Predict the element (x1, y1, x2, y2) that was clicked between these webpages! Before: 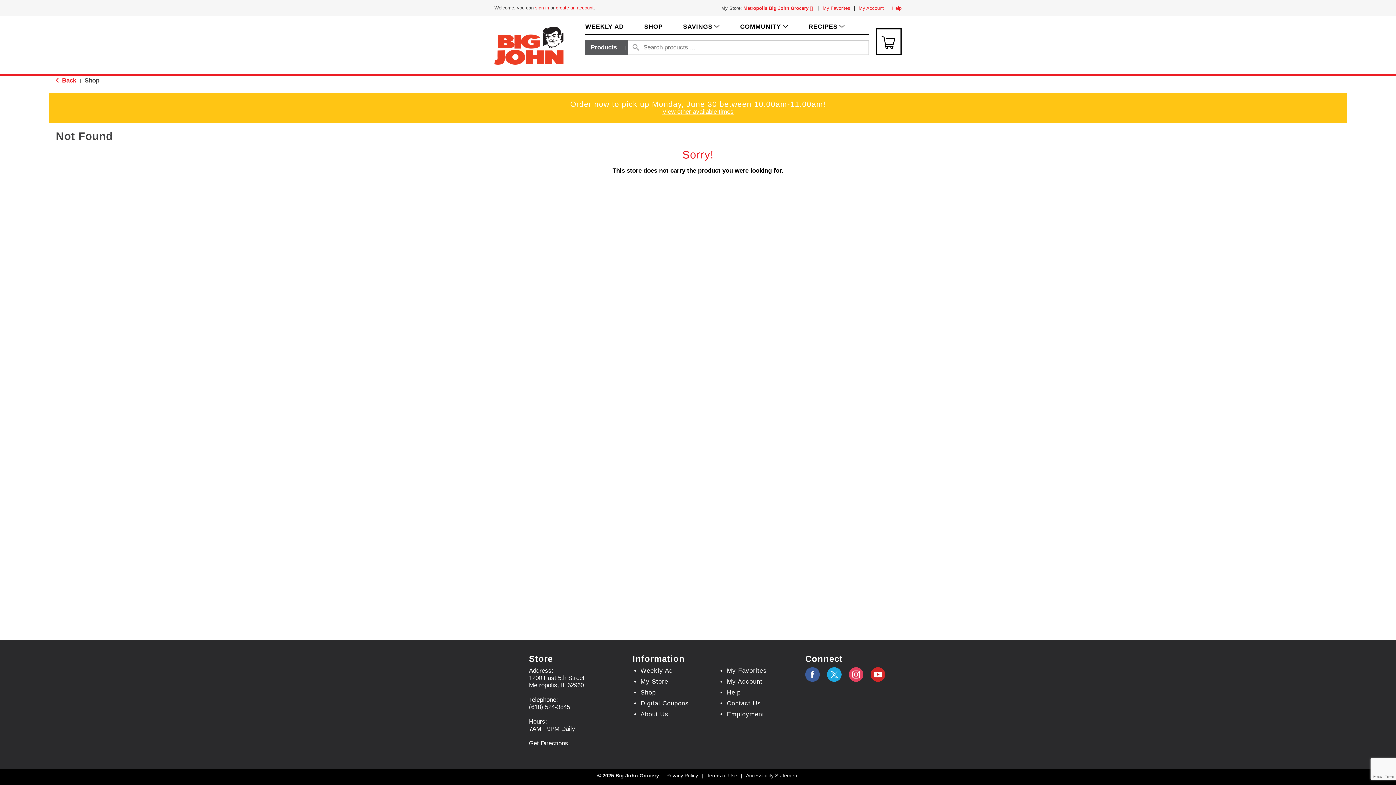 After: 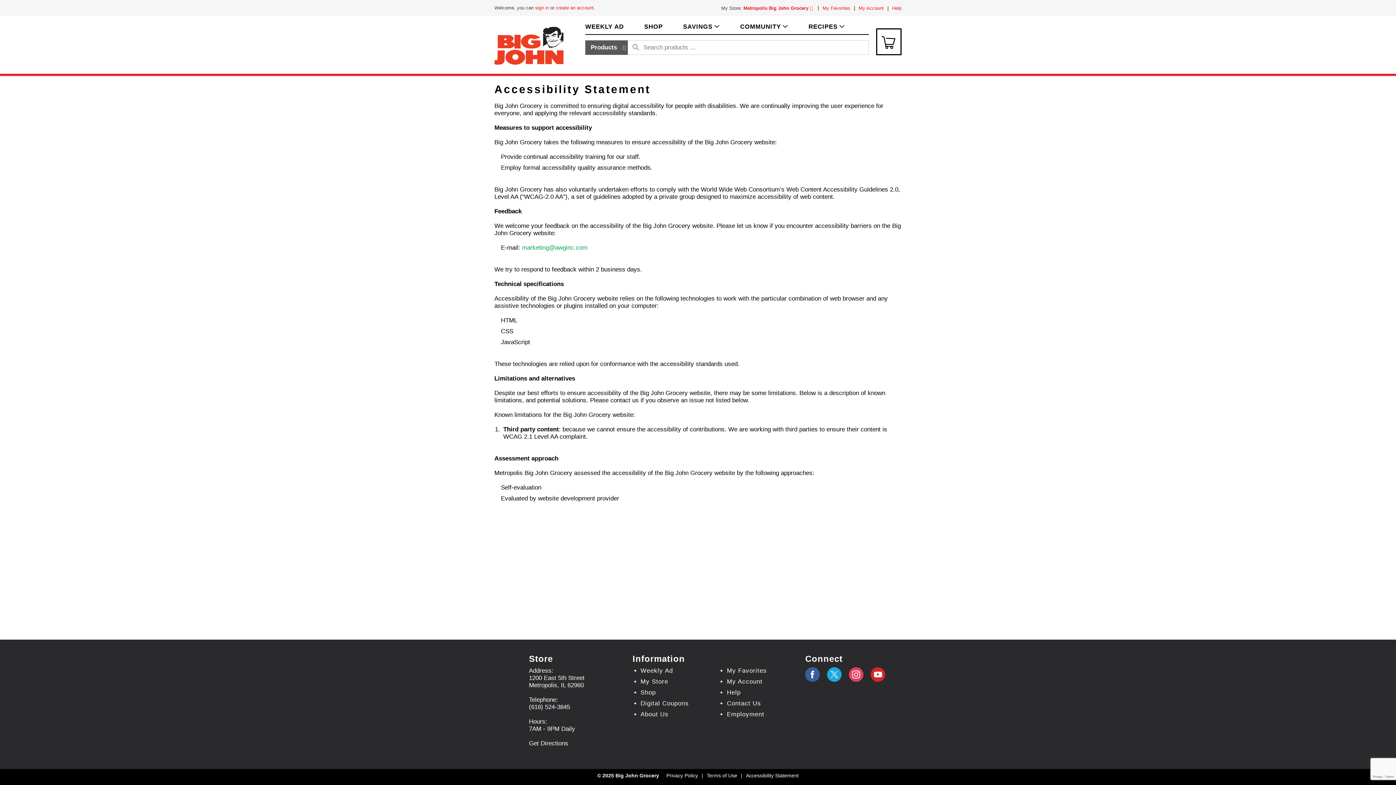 Action: bbox: (746, 773, 798, 778) label: Accessibility Statement